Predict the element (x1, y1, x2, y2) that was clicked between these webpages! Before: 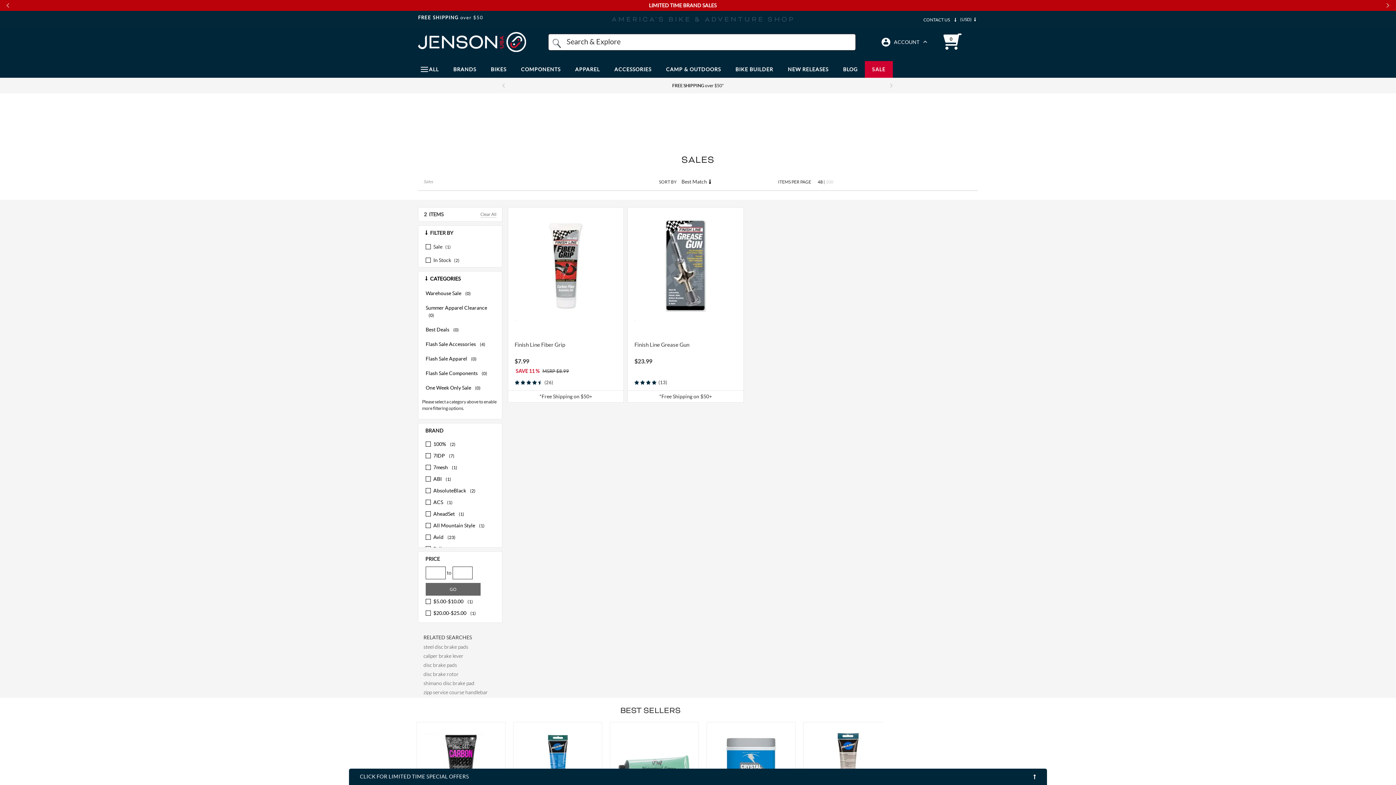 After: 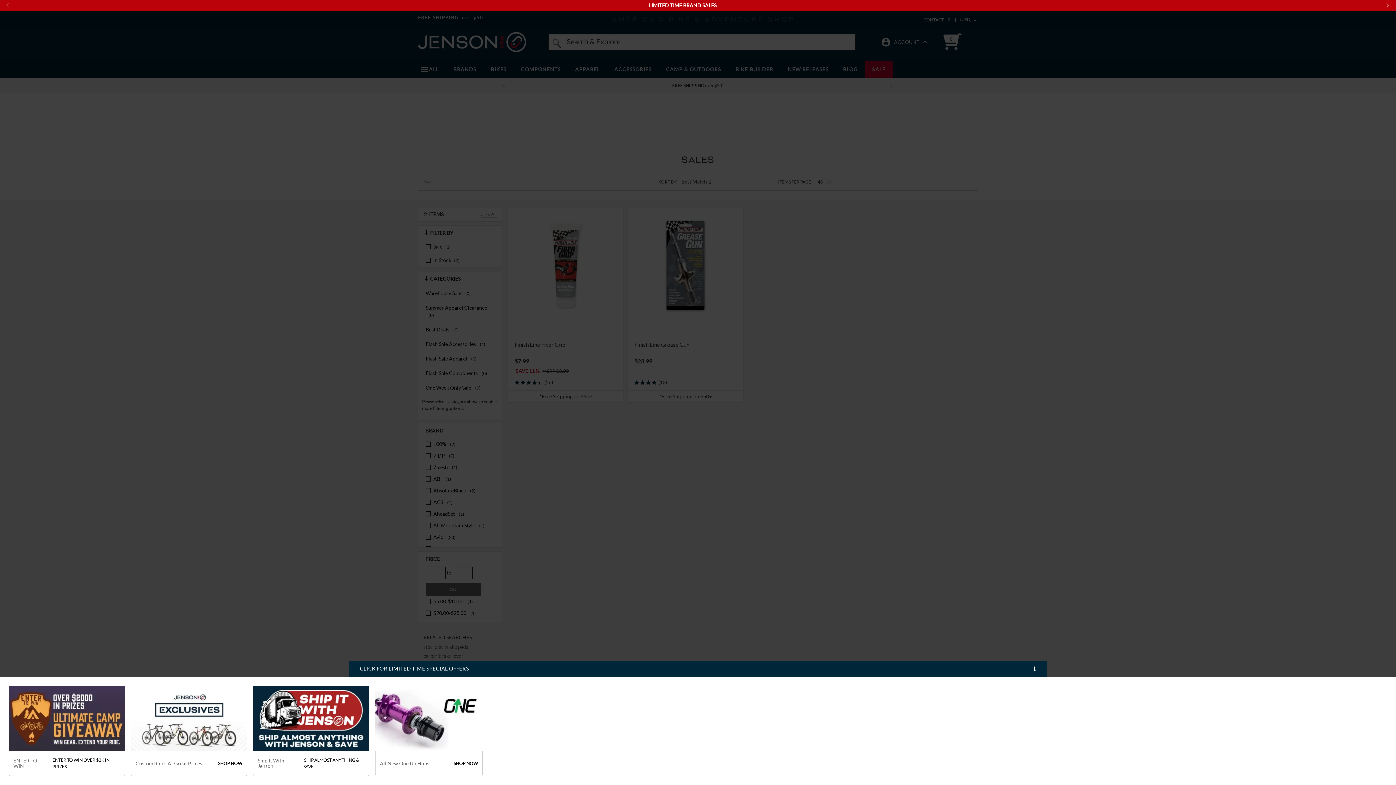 Action: label: Special Offers bbox: (360, 774, 469, 780)